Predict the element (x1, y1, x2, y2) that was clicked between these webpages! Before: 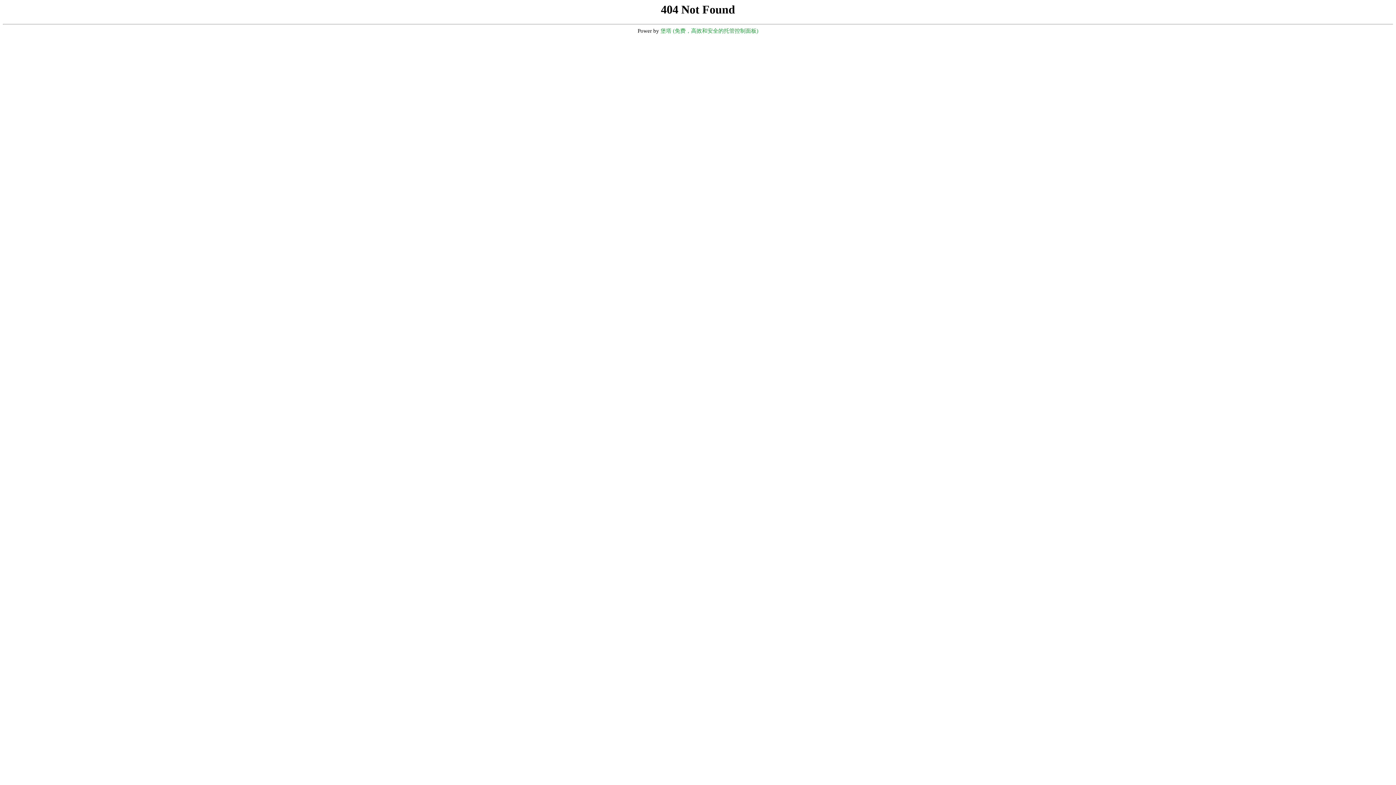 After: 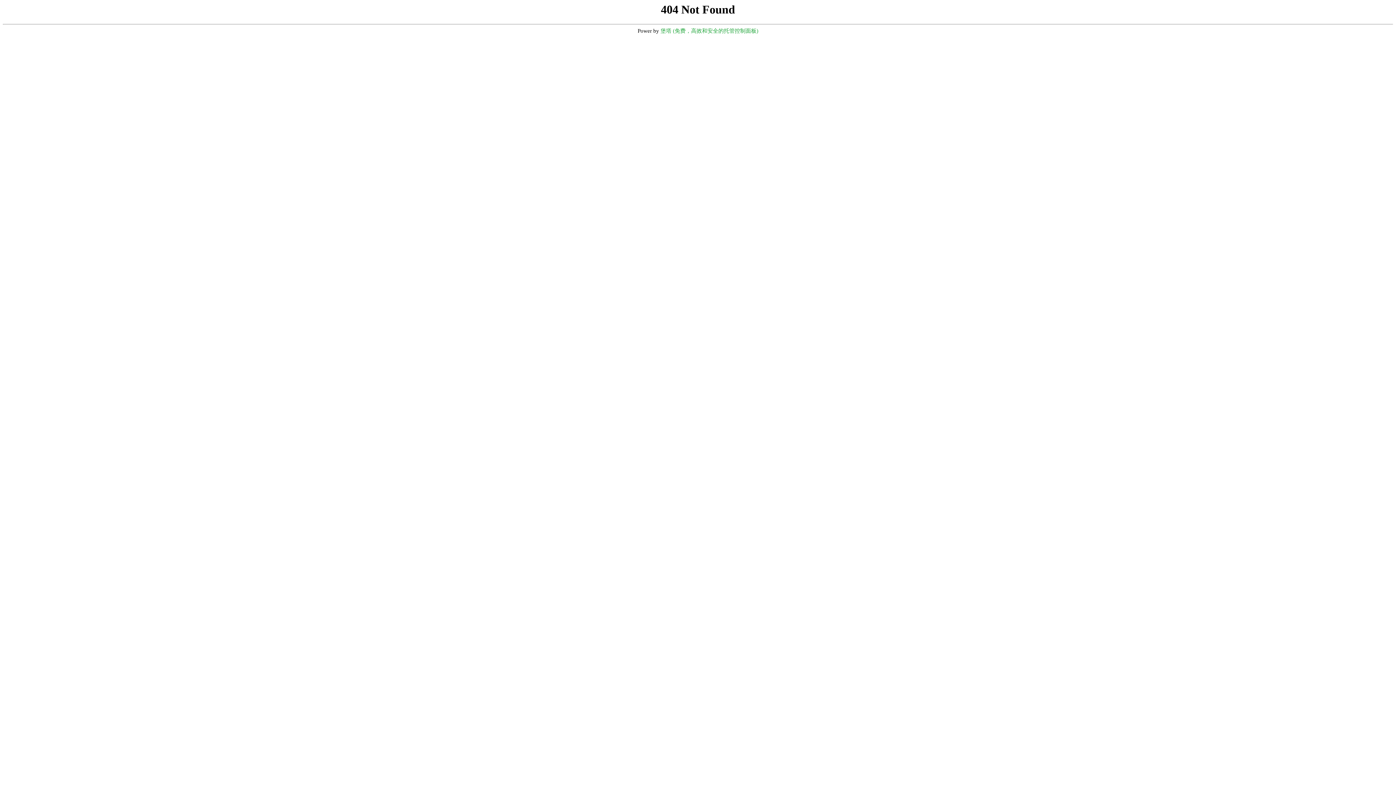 Action: bbox: (660, 28, 758, 33) label: 堡塔 (免费，高效和安全的托管控制面板)